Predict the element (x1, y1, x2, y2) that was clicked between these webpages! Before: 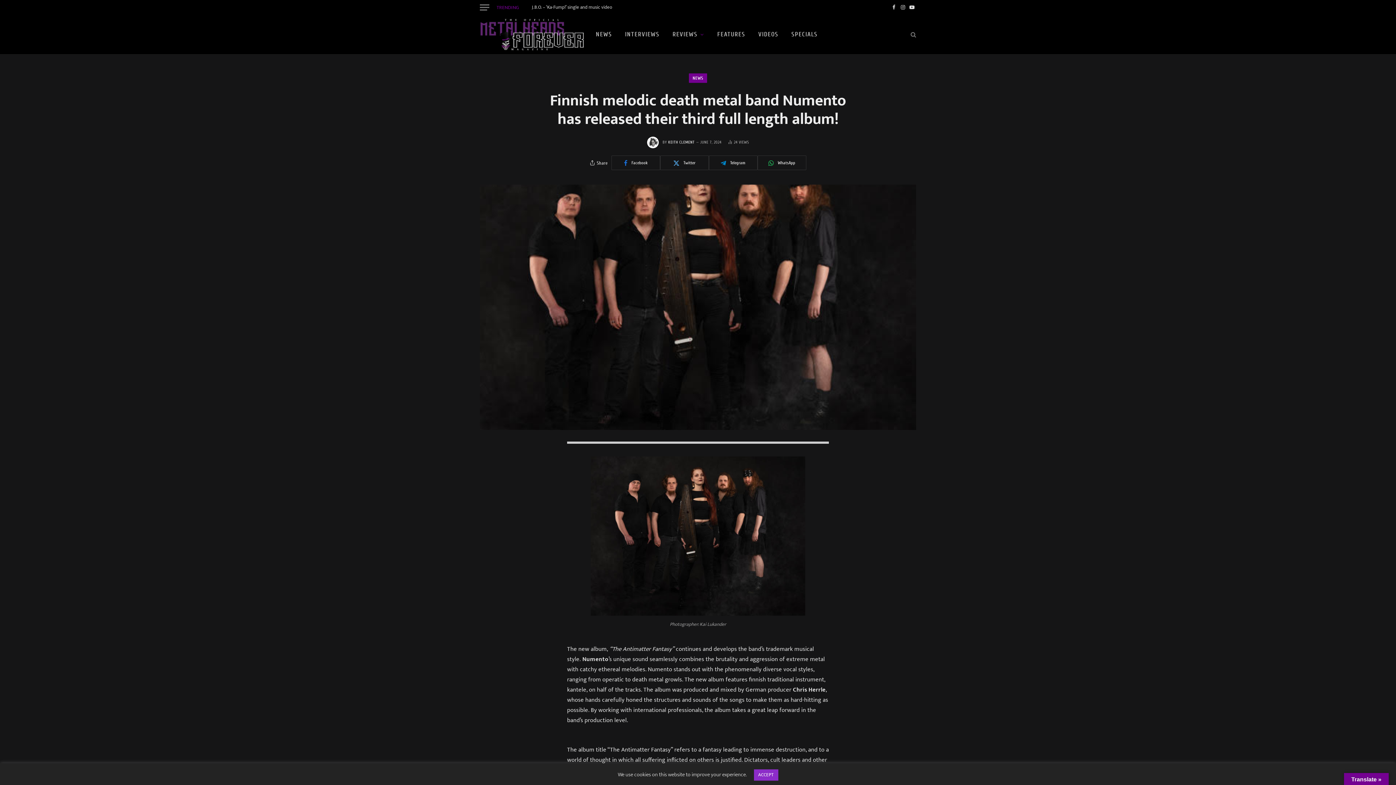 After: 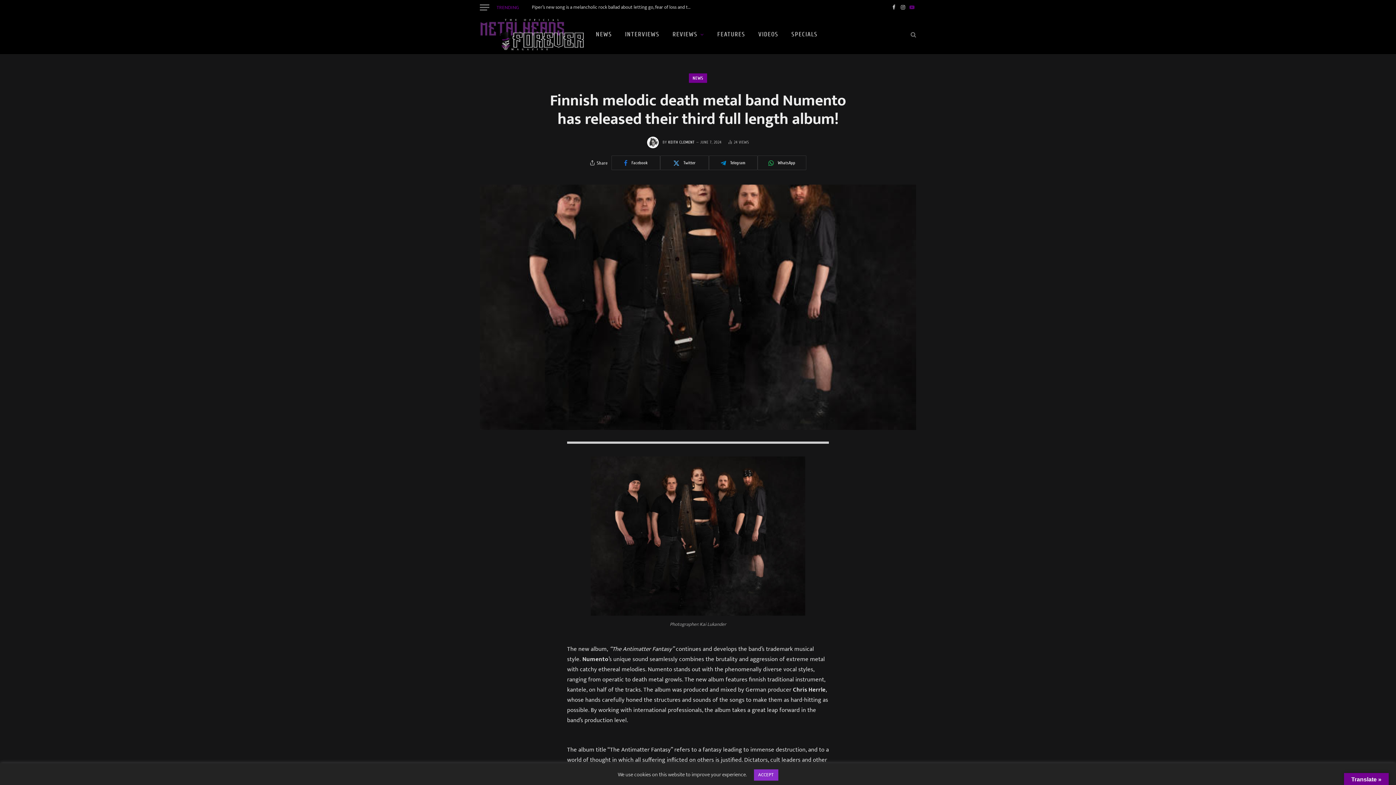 Action: bbox: (908, 0, 916, 14) label: YouTube